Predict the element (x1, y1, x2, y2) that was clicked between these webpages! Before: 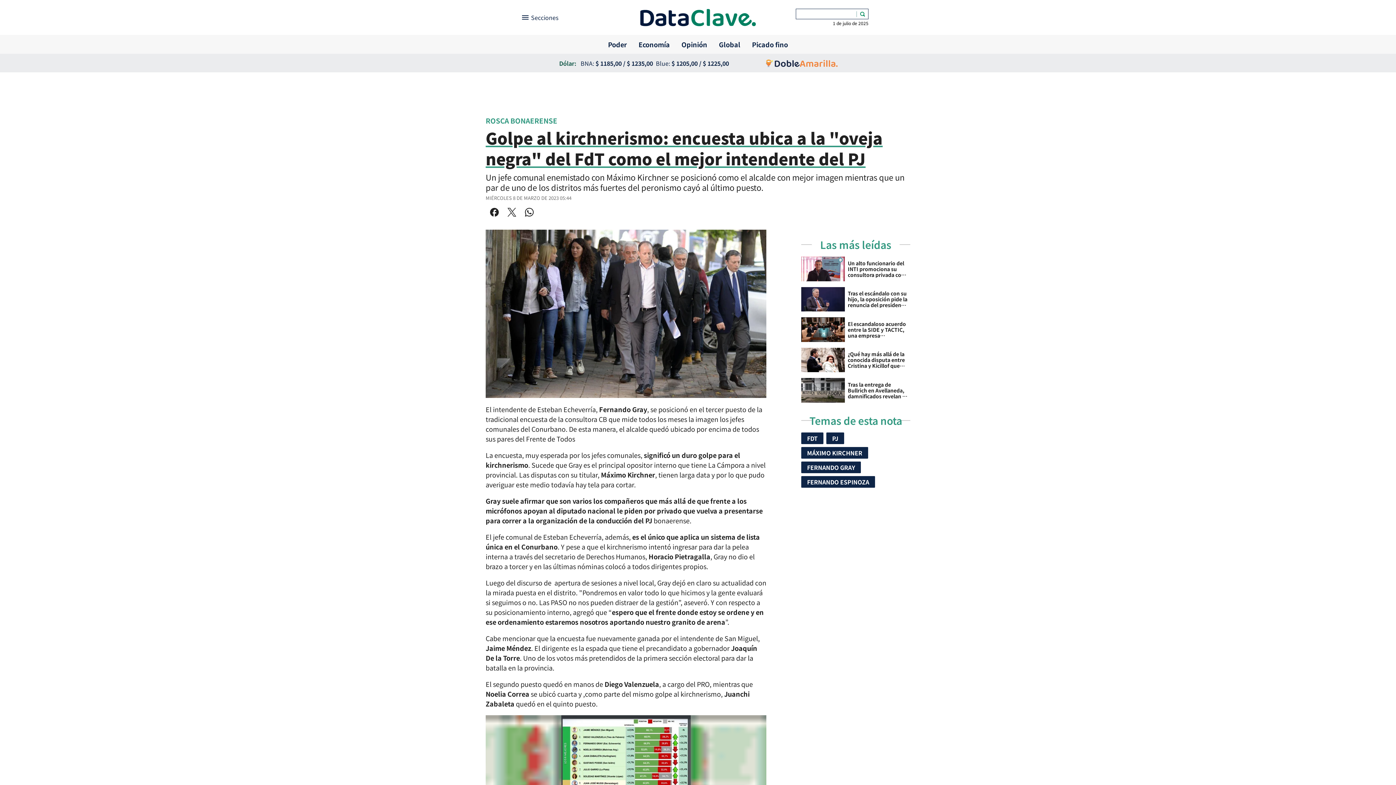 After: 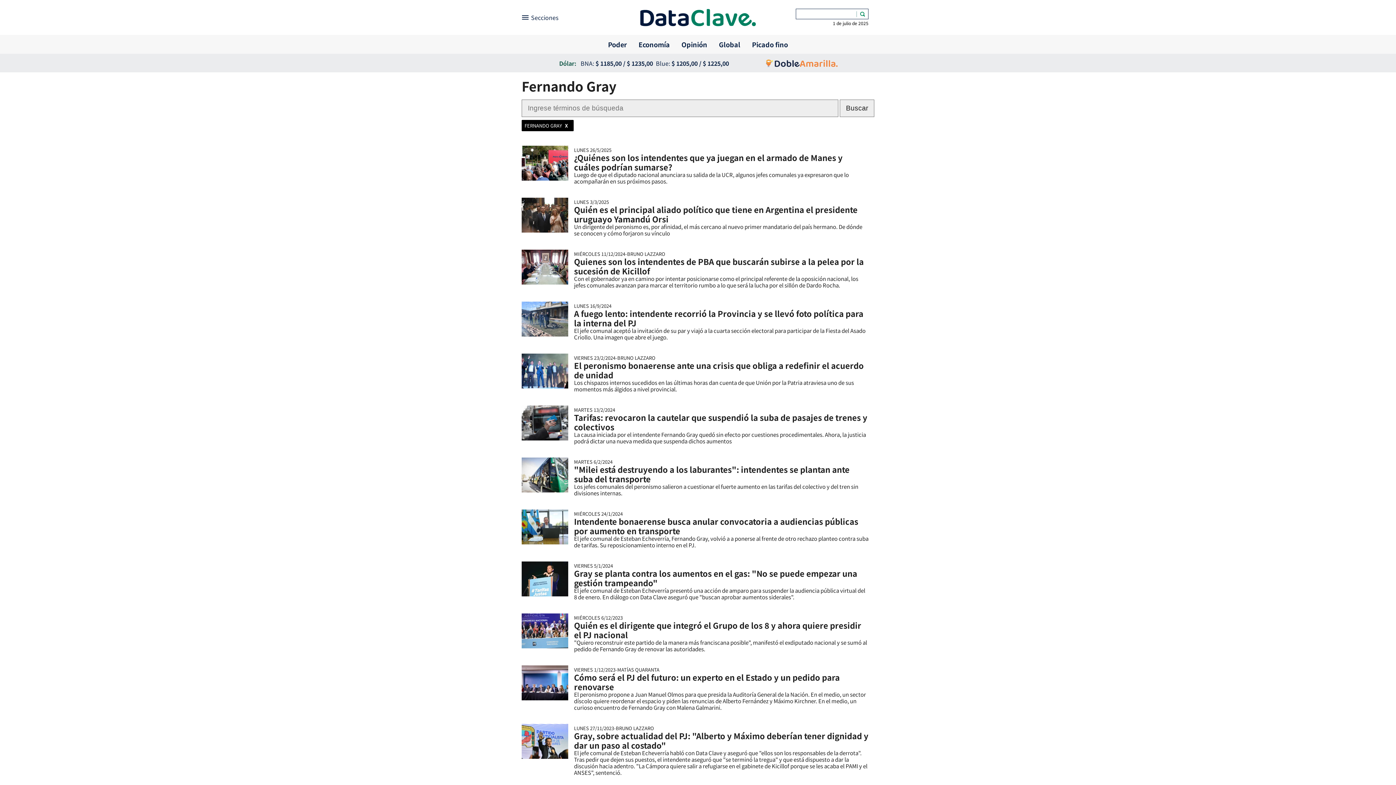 Action: bbox: (801, 461, 864, 476) label: FERNANDO GRAY